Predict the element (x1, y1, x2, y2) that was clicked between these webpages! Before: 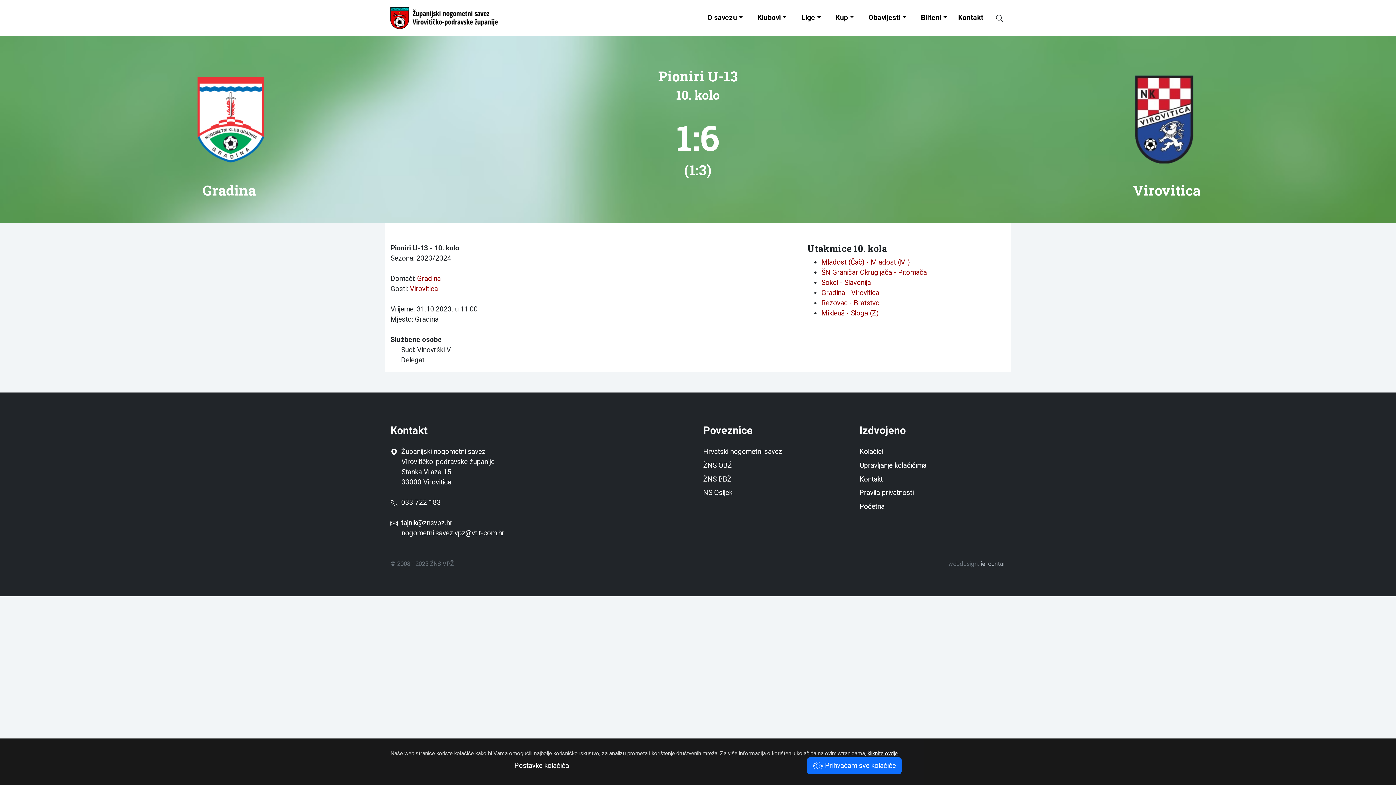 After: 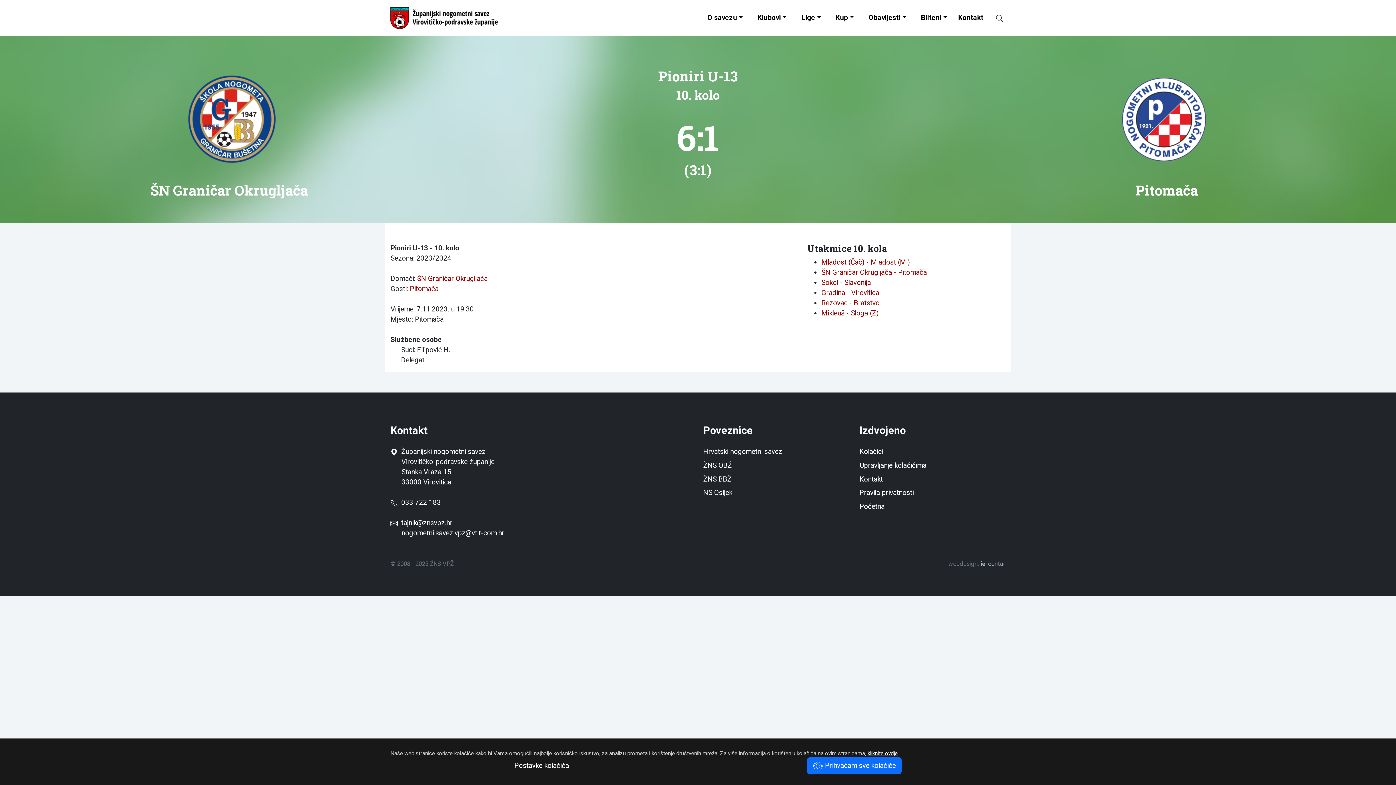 Action: label: ŠN Graničar Okrugljača - Pitomača bbox: (821, 268, 927, 276)